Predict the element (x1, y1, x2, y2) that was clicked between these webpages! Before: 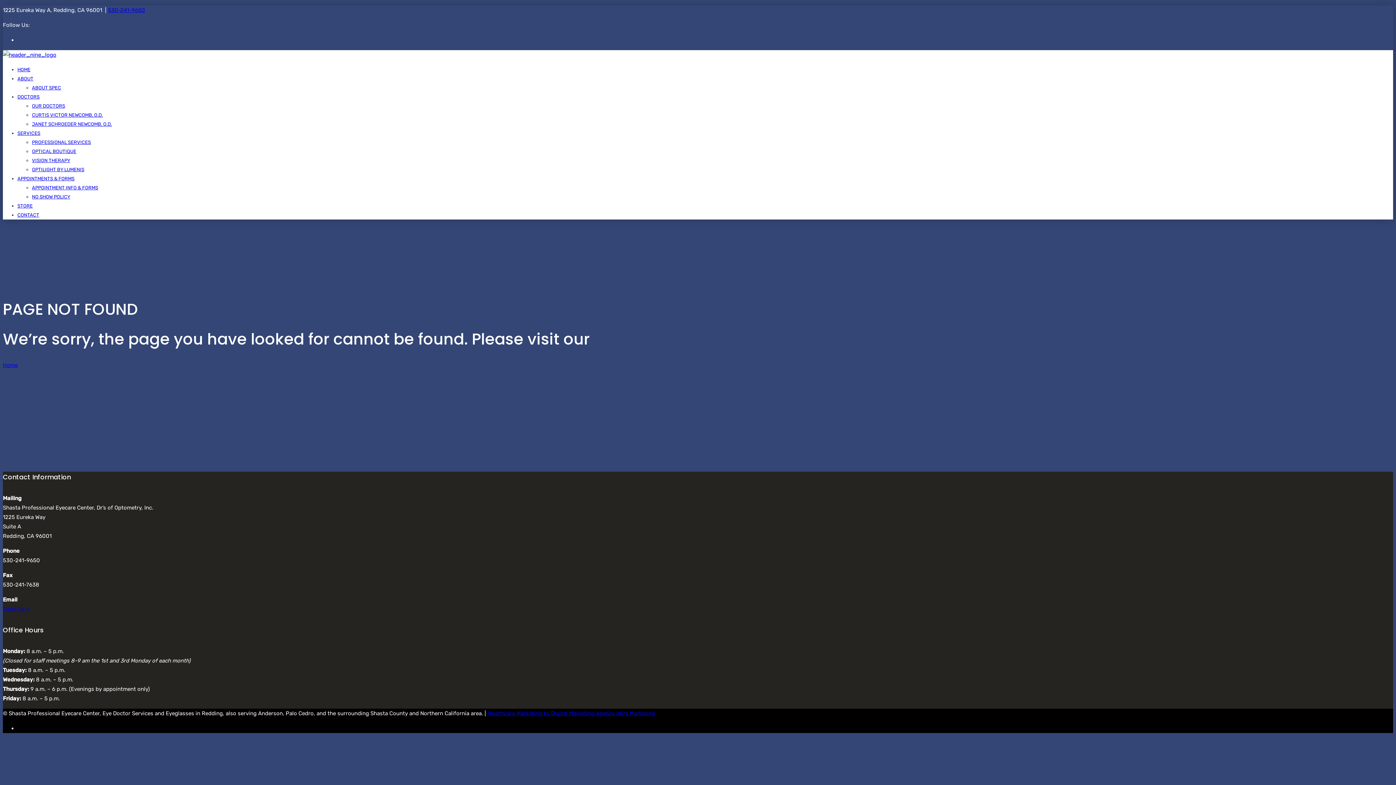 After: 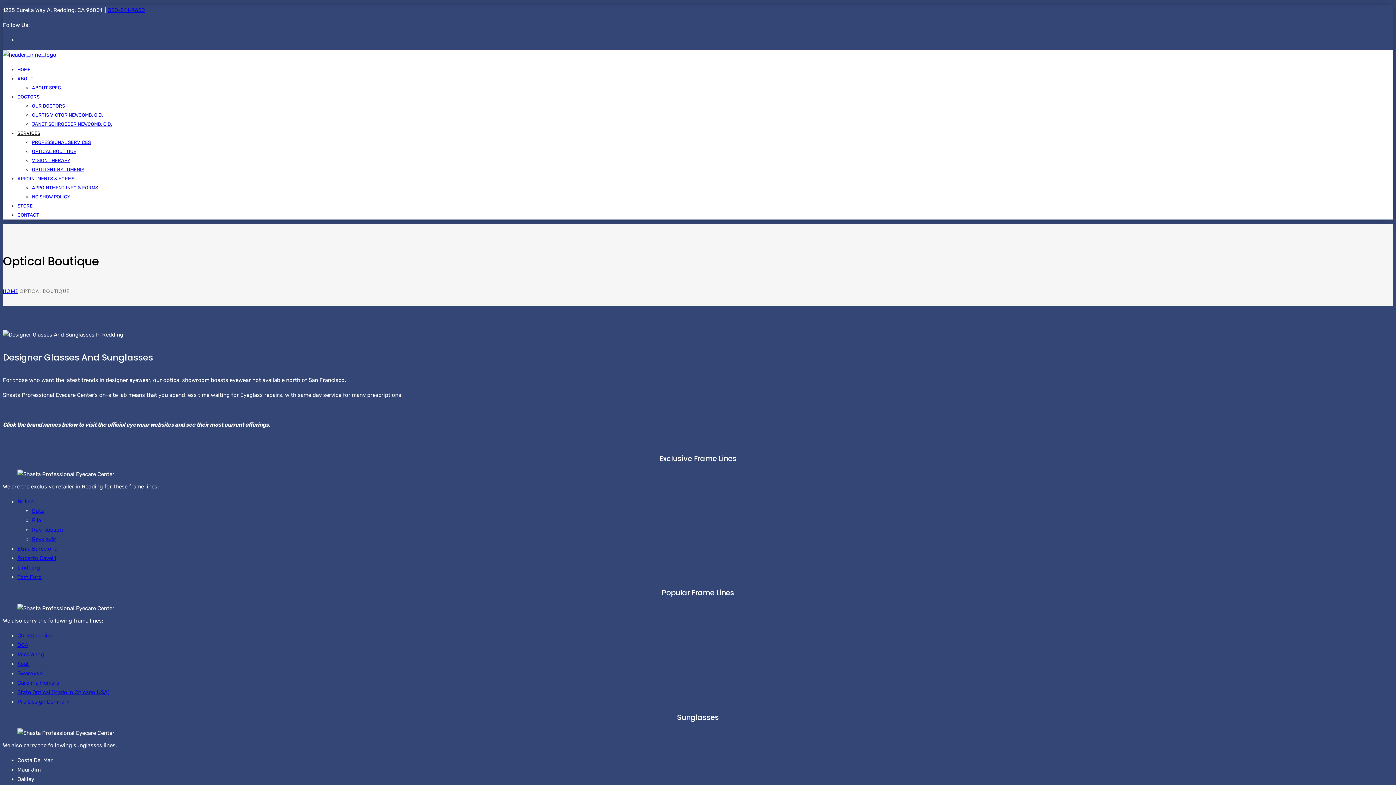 Action: bbox: (32, 148, 76, 154) label: OPTICAL BOUTIQUE